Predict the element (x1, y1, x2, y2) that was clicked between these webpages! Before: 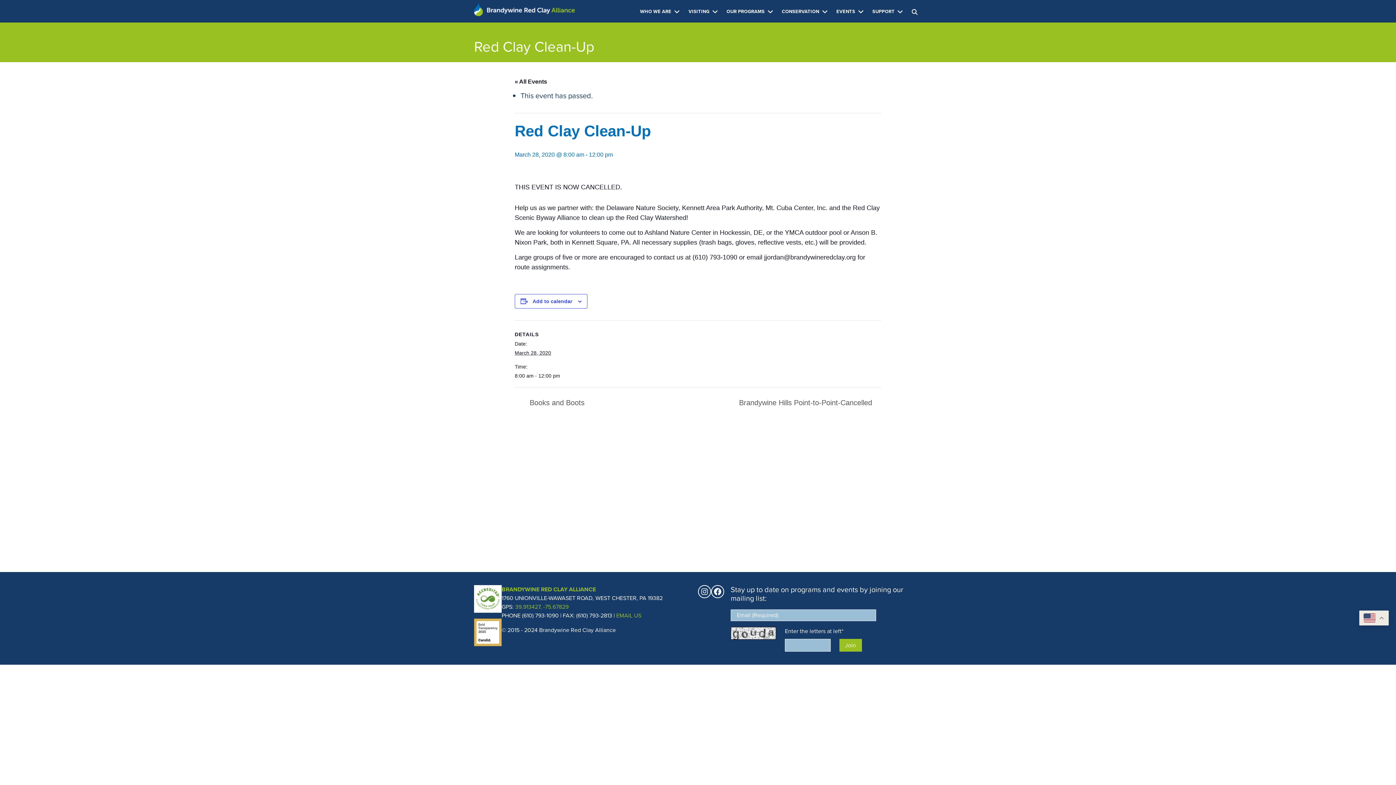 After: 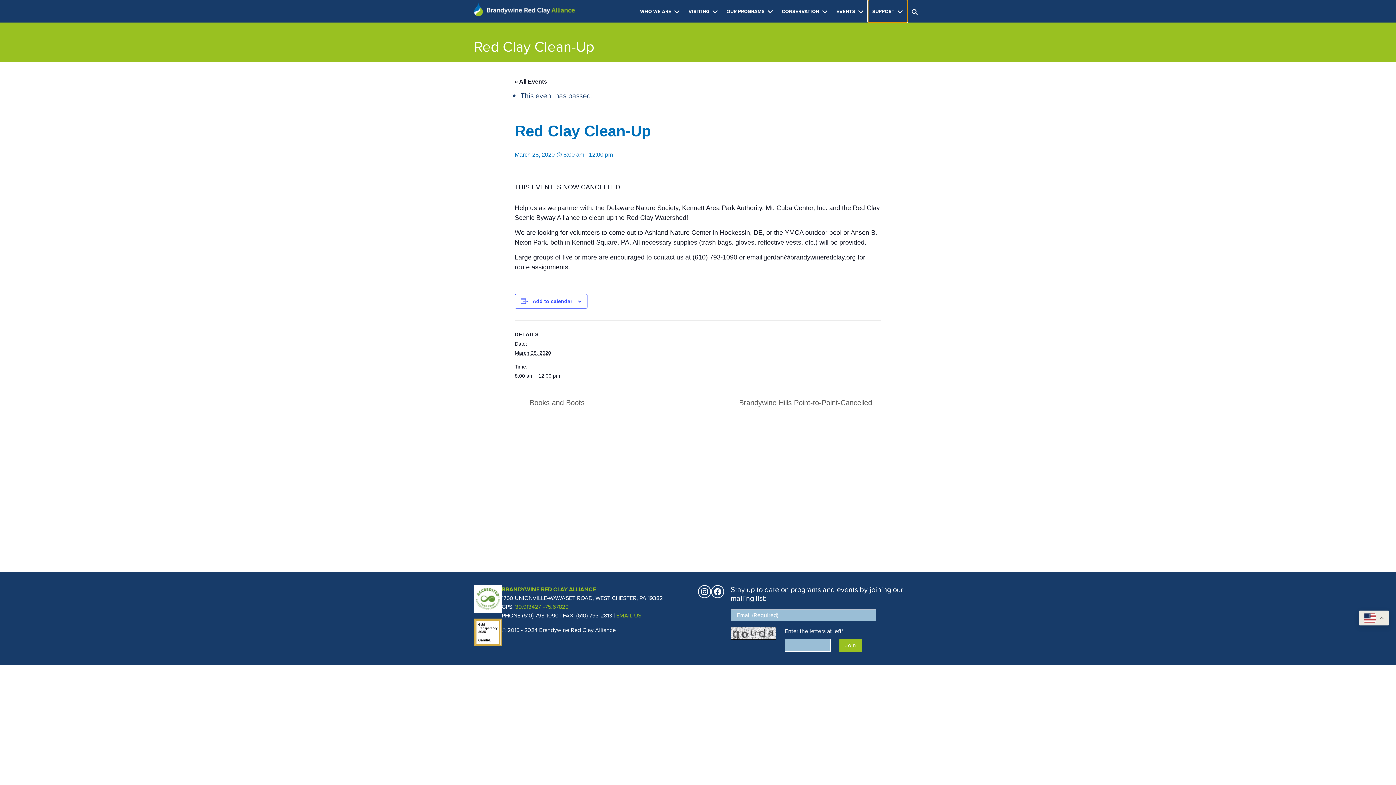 Action: bbox: (868, 0, 907, 22) label: SUPPORT 